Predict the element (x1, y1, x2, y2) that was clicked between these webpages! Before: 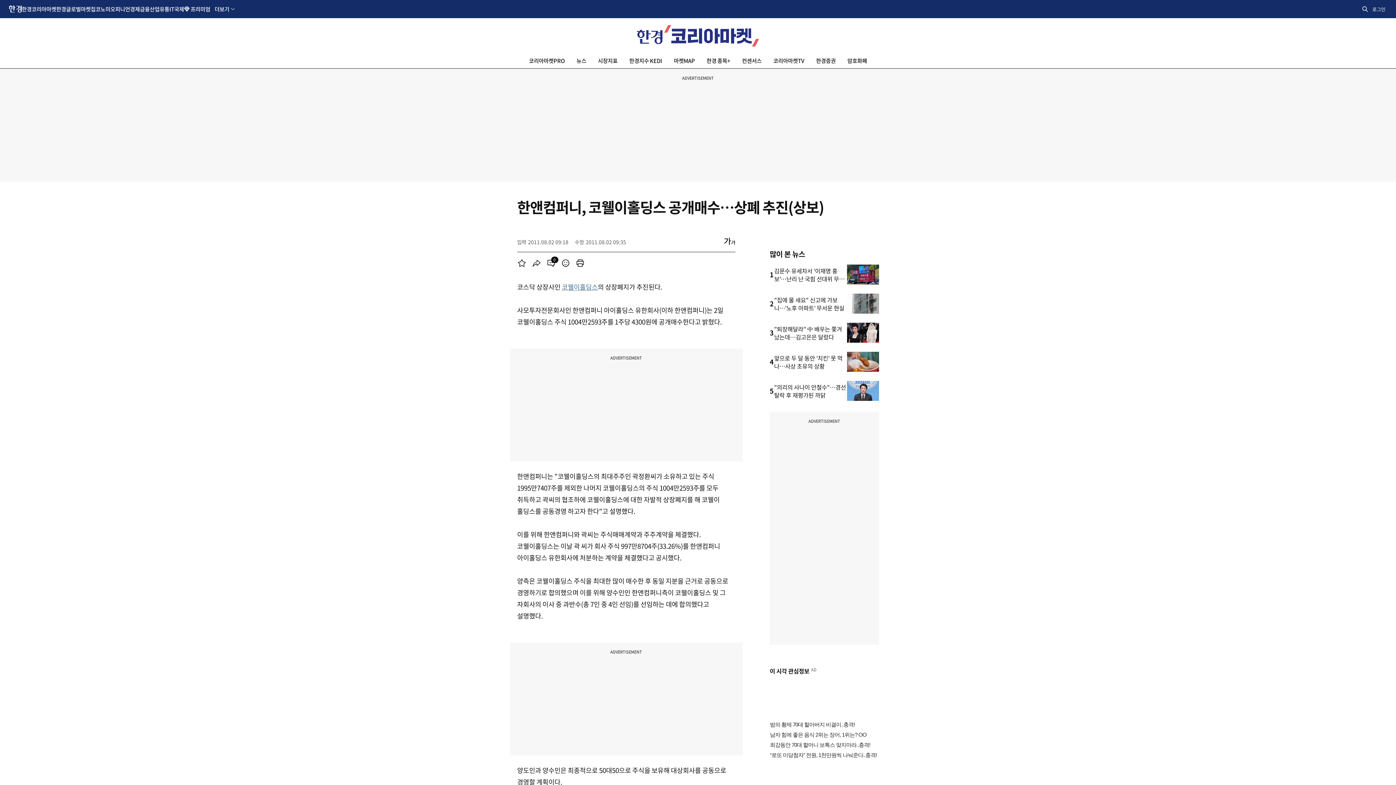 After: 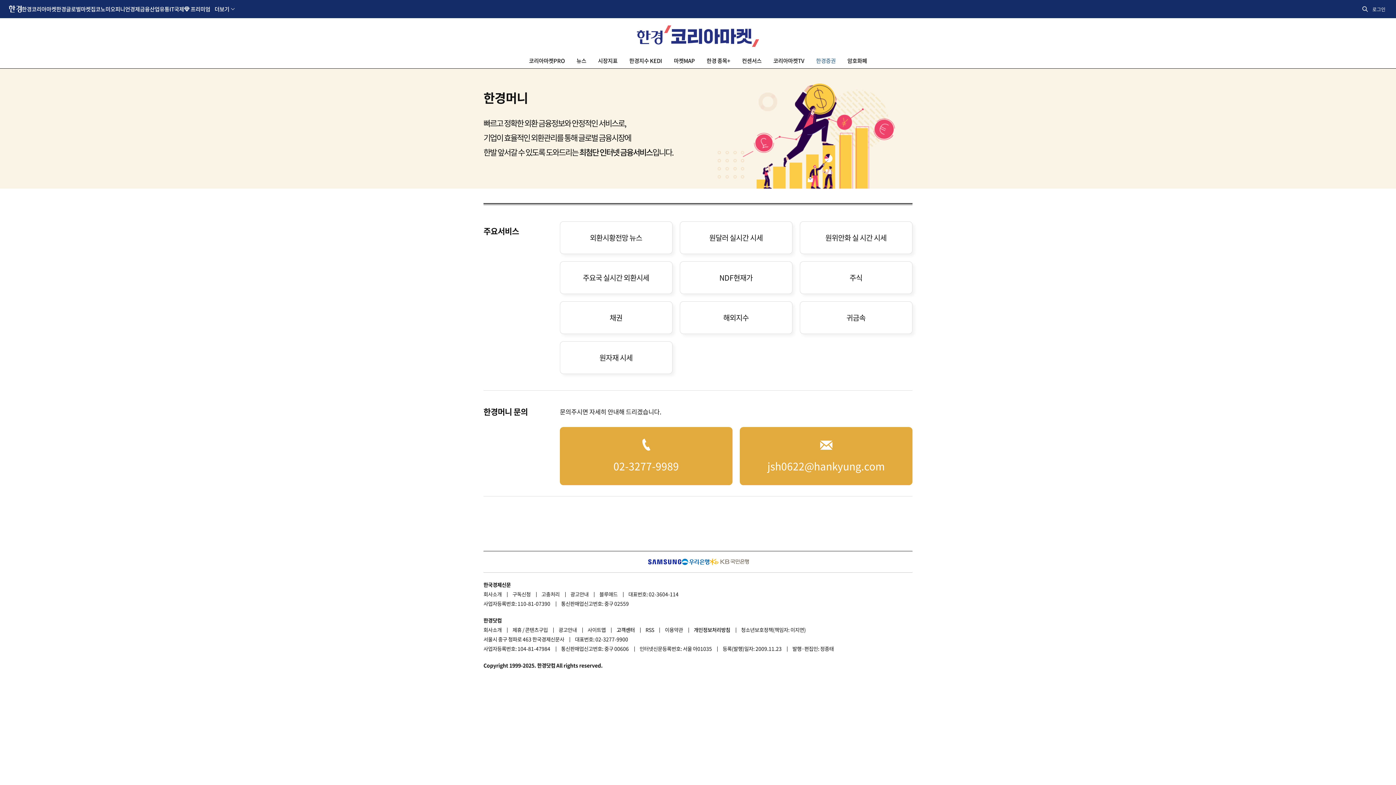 Action: label: 한경증권 bbox: (816, 57, 835, 64)